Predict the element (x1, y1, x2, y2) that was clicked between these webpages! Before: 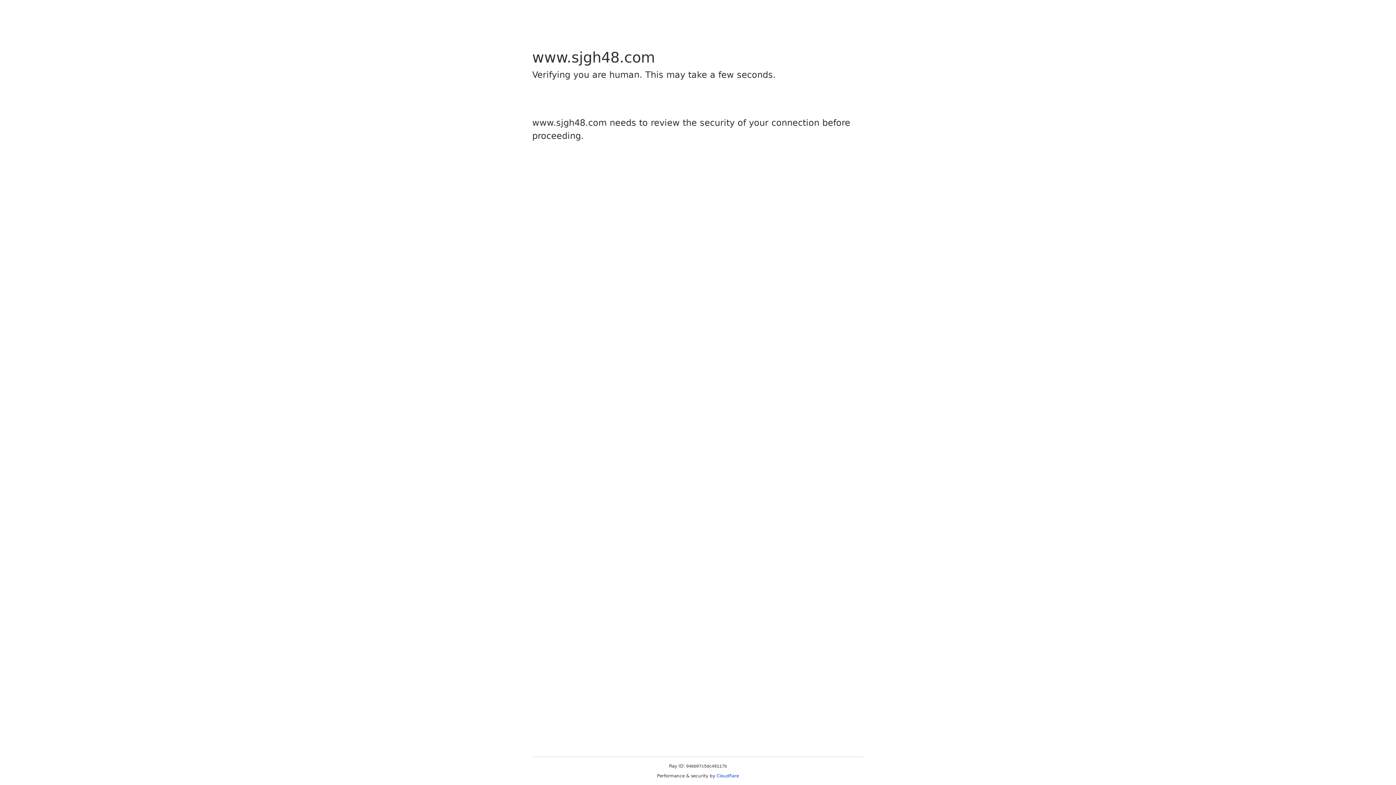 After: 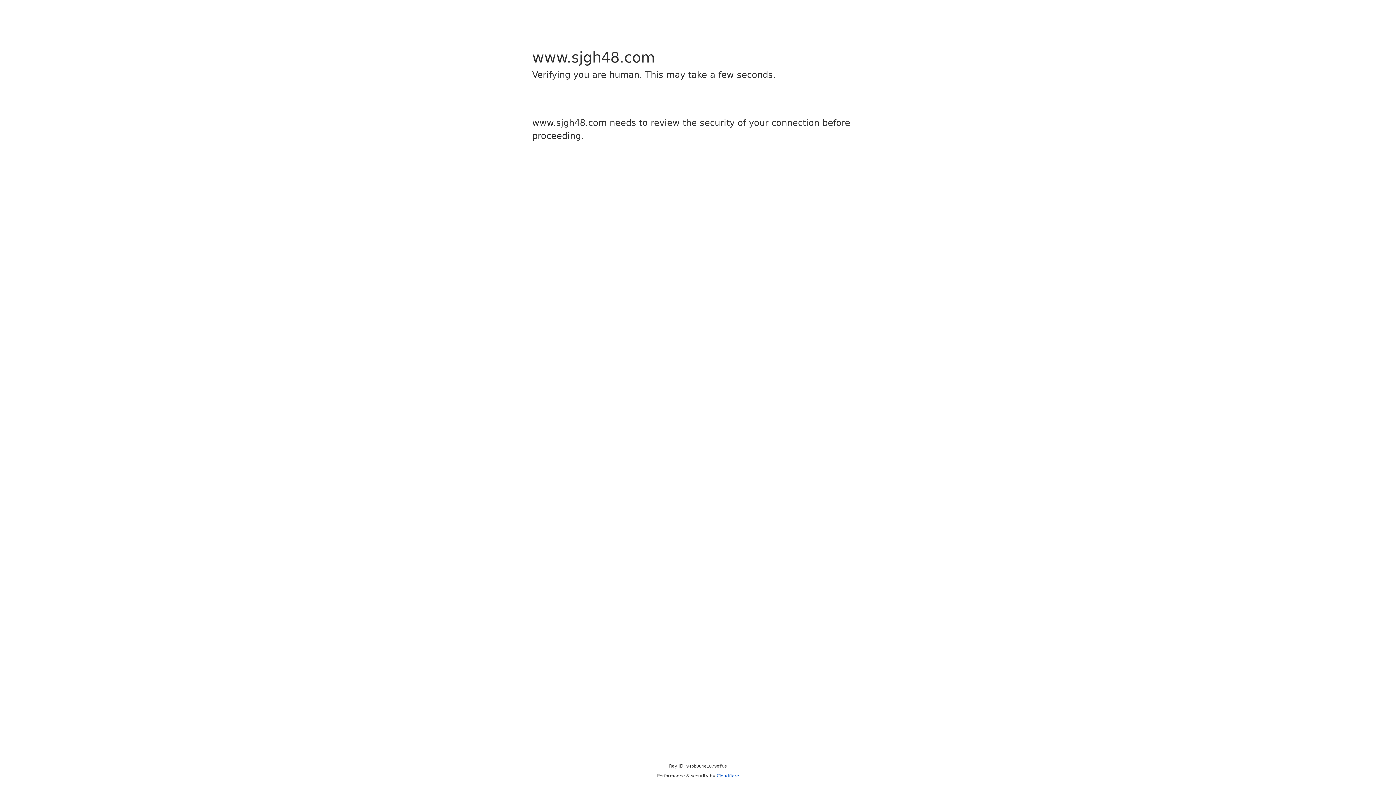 Action: label: Cloudflare bbox: (716, 773, 739, 778)